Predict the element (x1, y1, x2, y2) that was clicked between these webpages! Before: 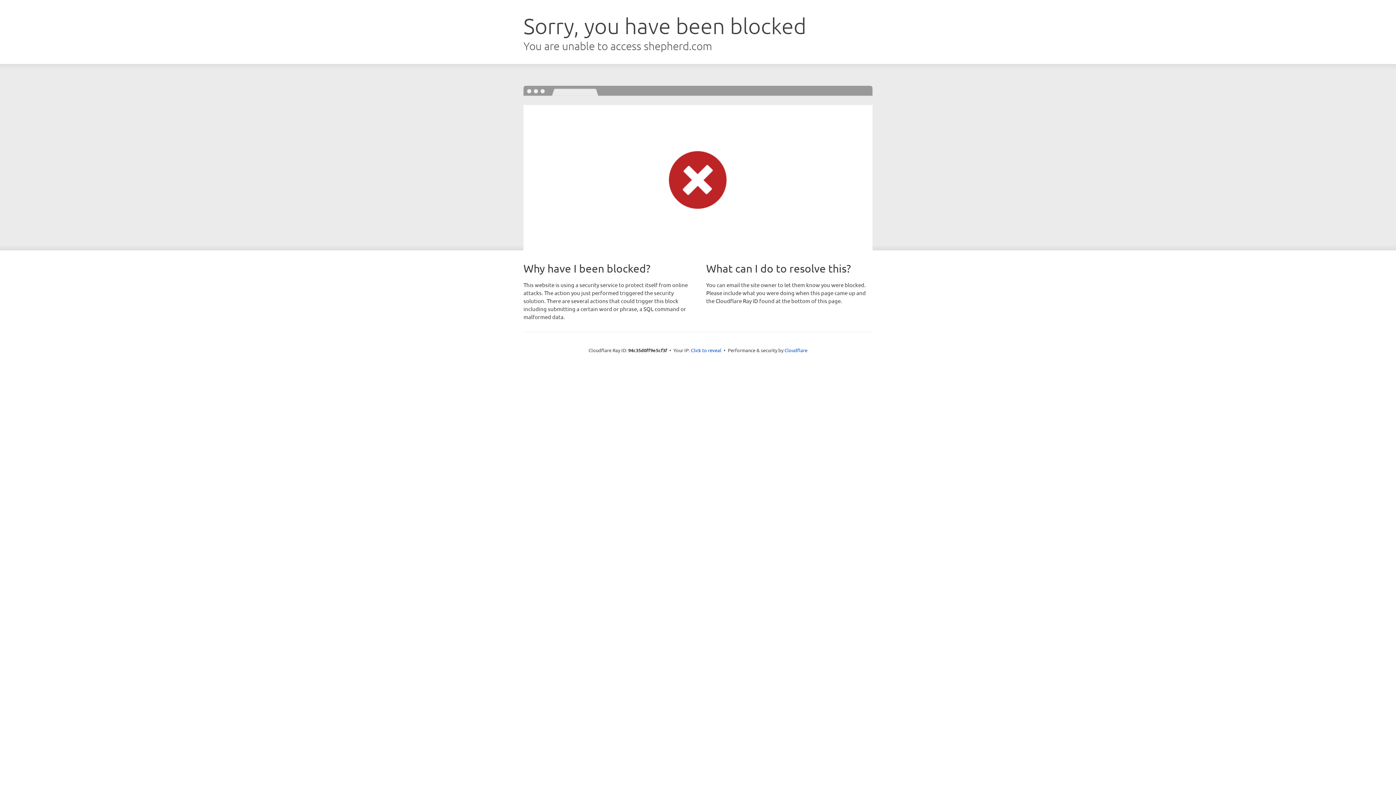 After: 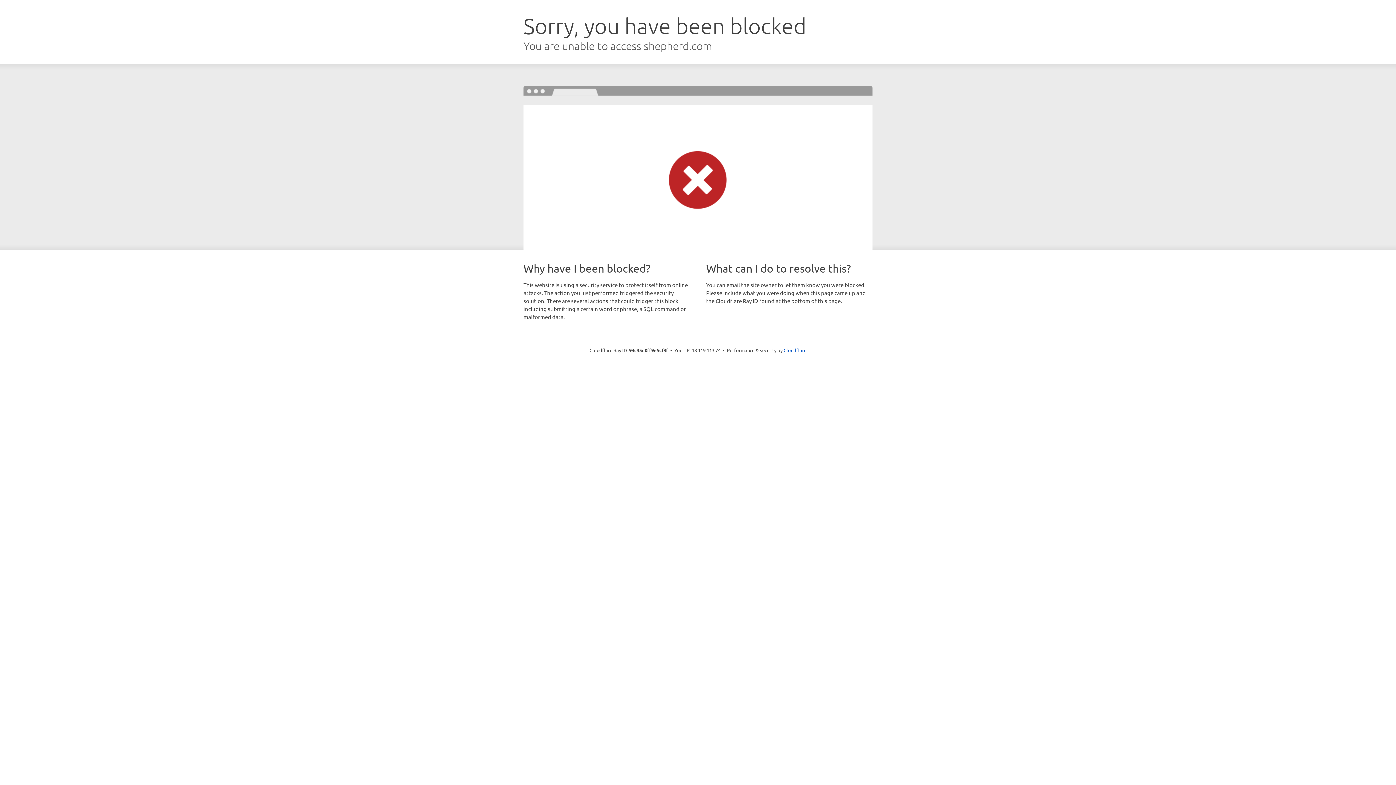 Action: bbox: (691, 346, 721, 353) label: Click to reveal